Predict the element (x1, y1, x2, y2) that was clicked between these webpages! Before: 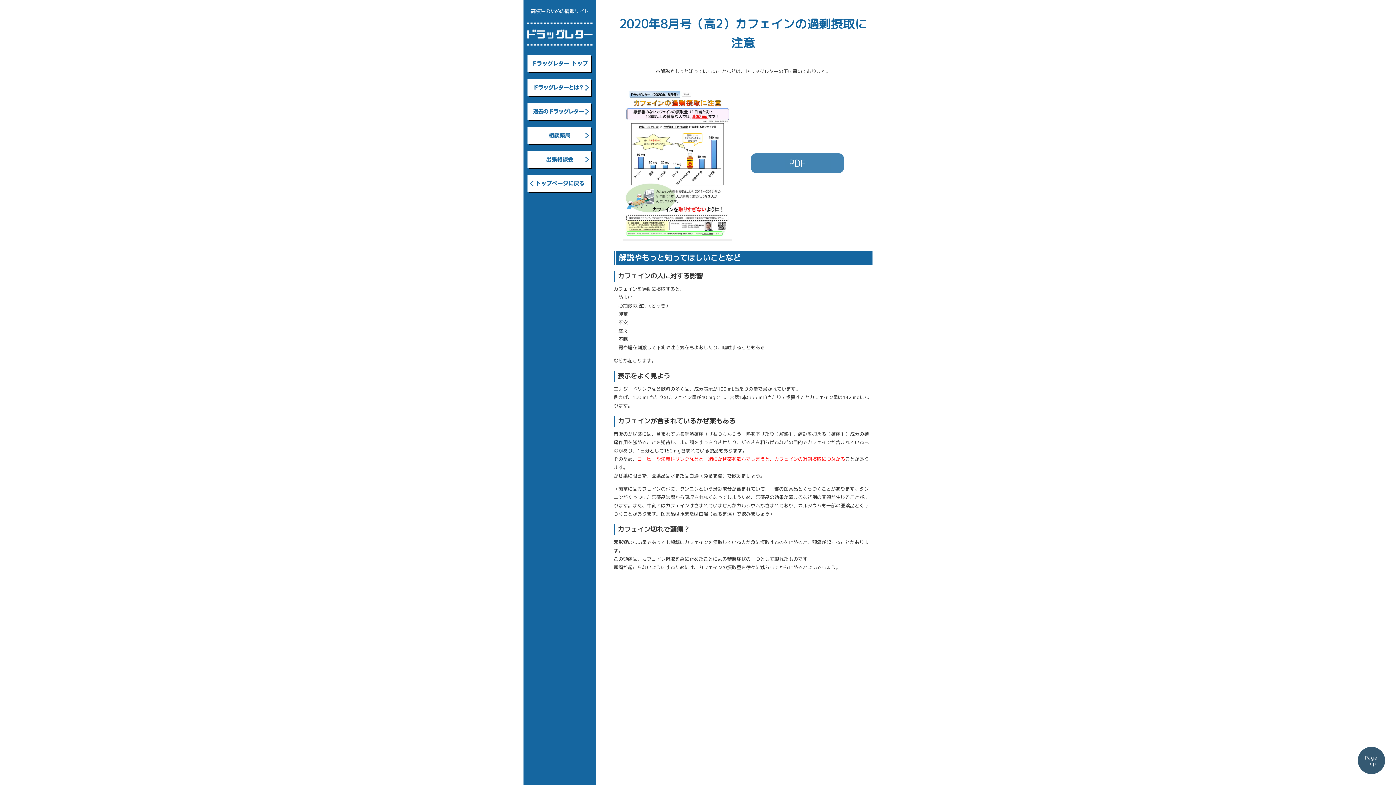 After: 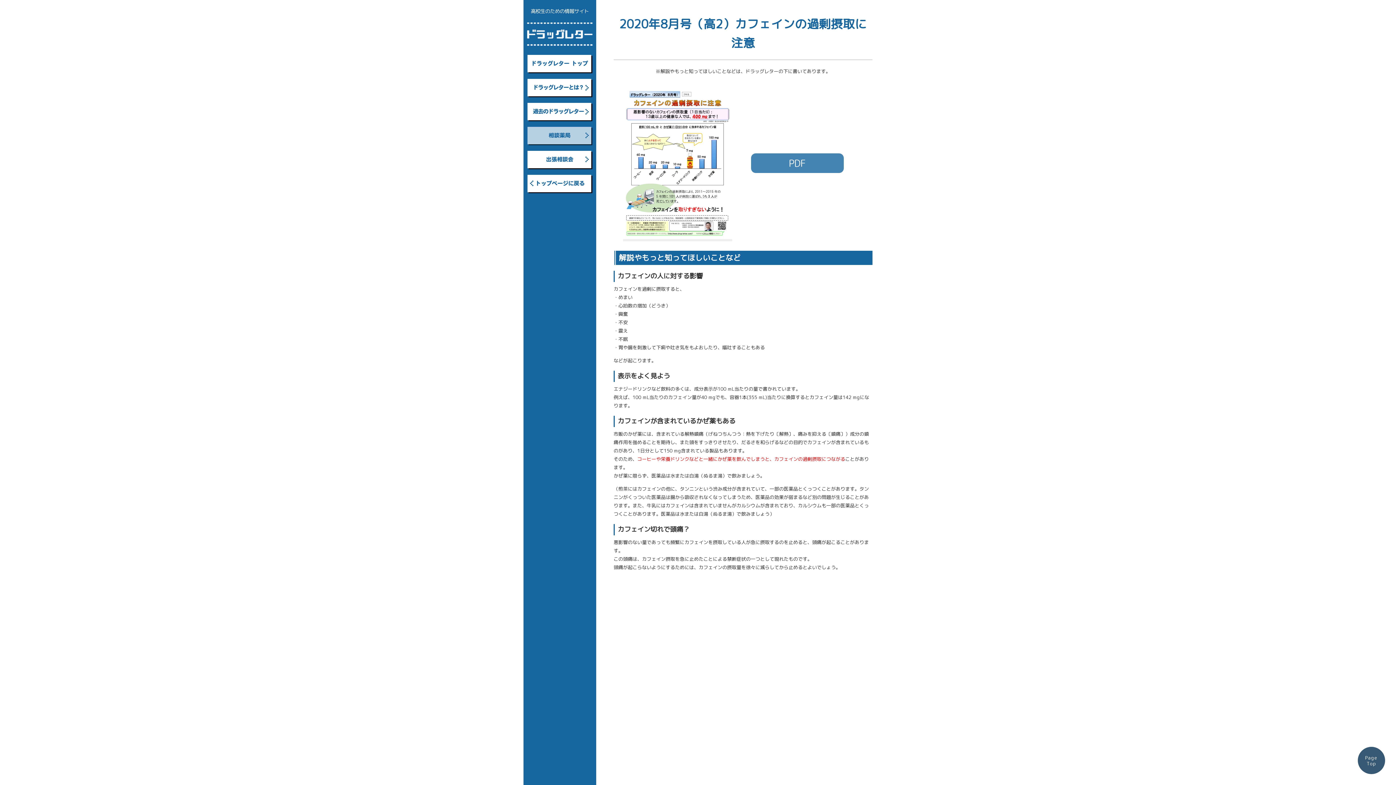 Action: bbox: (527, 126, 592, 145)